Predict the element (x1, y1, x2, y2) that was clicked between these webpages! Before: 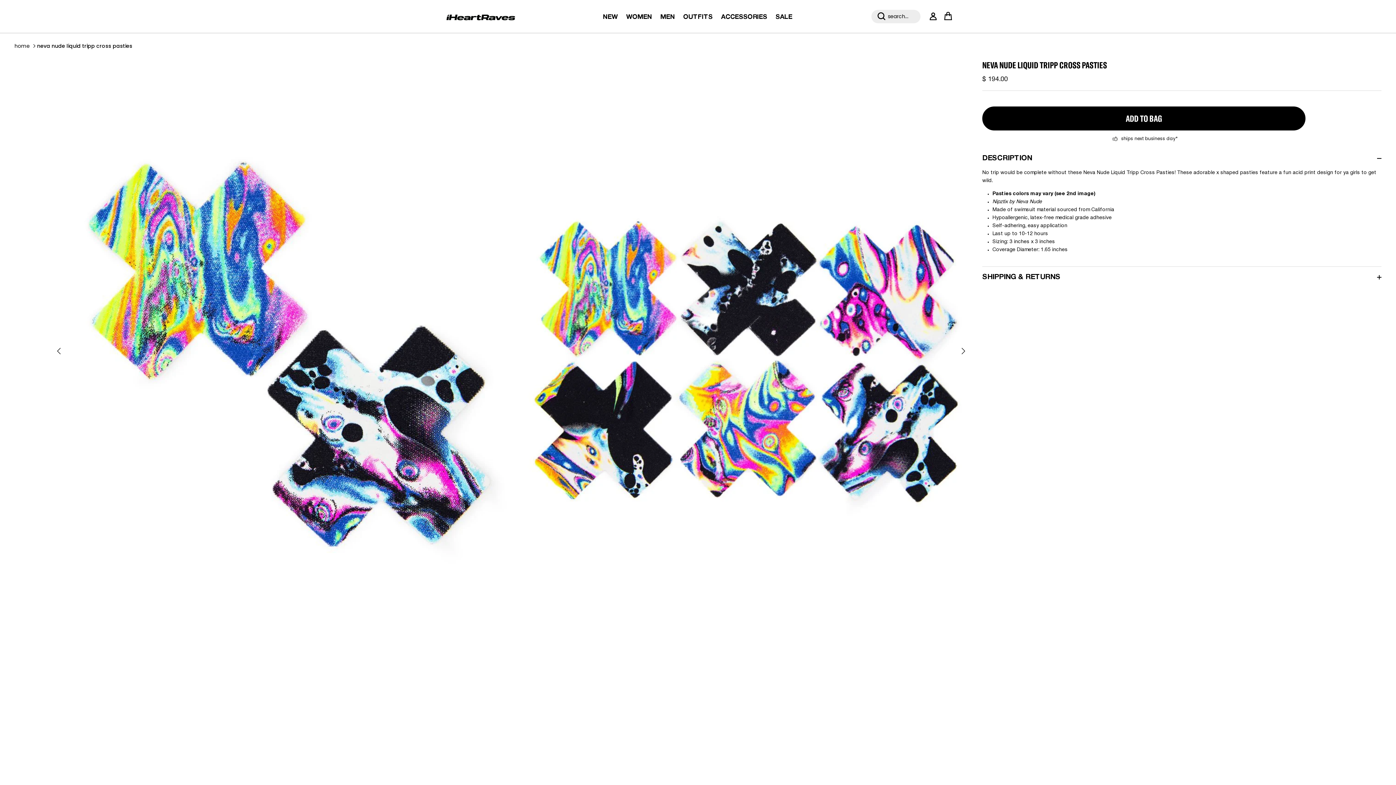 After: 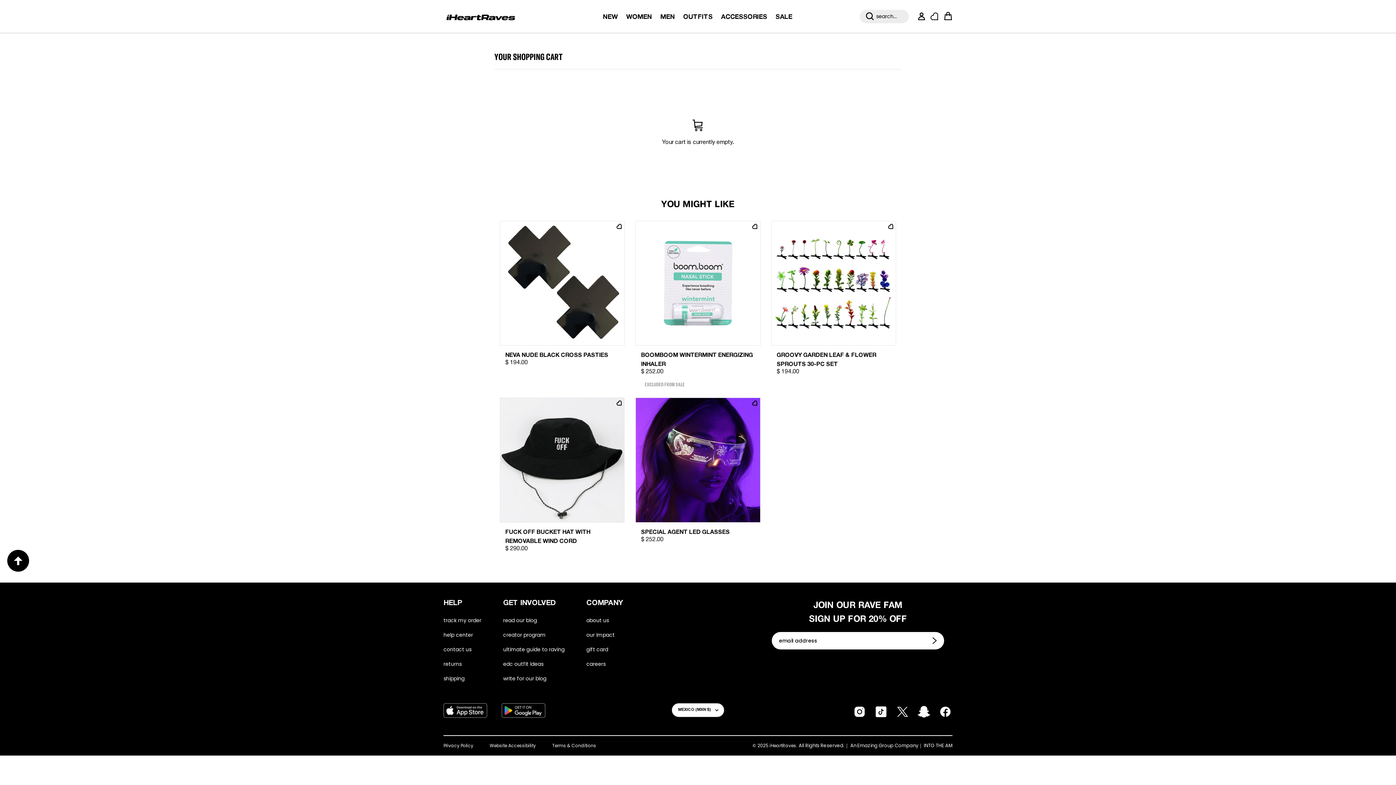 Action: label: Cart bbox: (944, 11, 952, 21)